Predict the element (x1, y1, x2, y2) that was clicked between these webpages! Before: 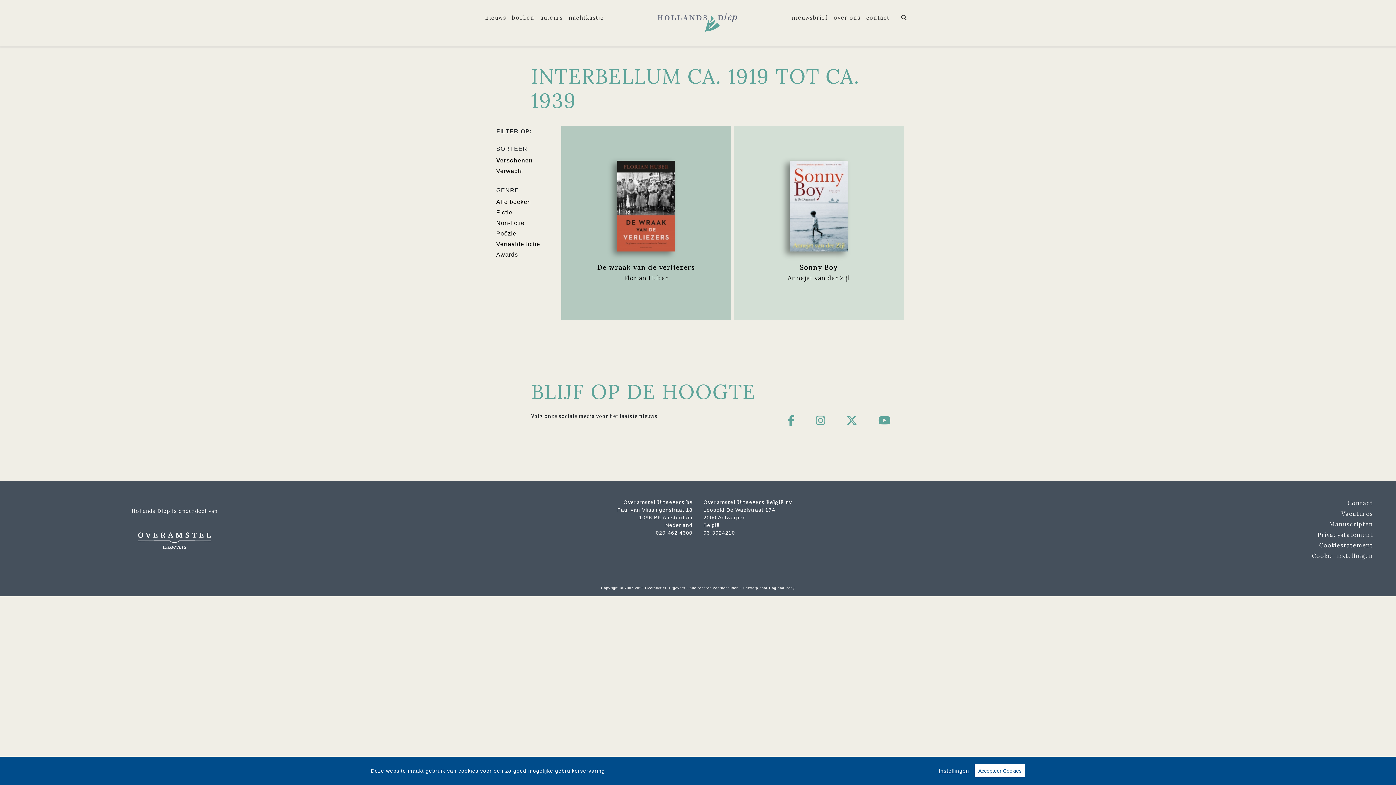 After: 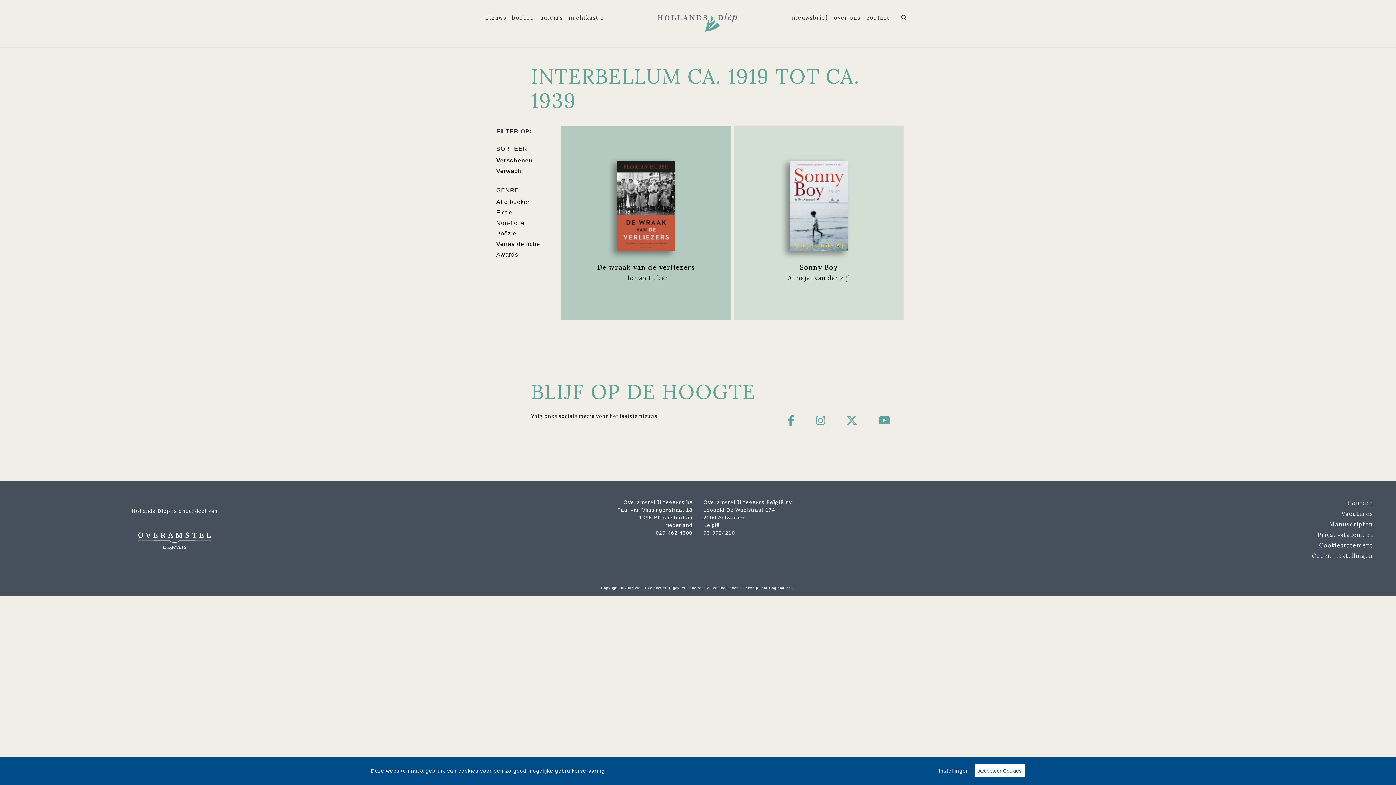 Action: bbox: (135, 538, 213, 544)